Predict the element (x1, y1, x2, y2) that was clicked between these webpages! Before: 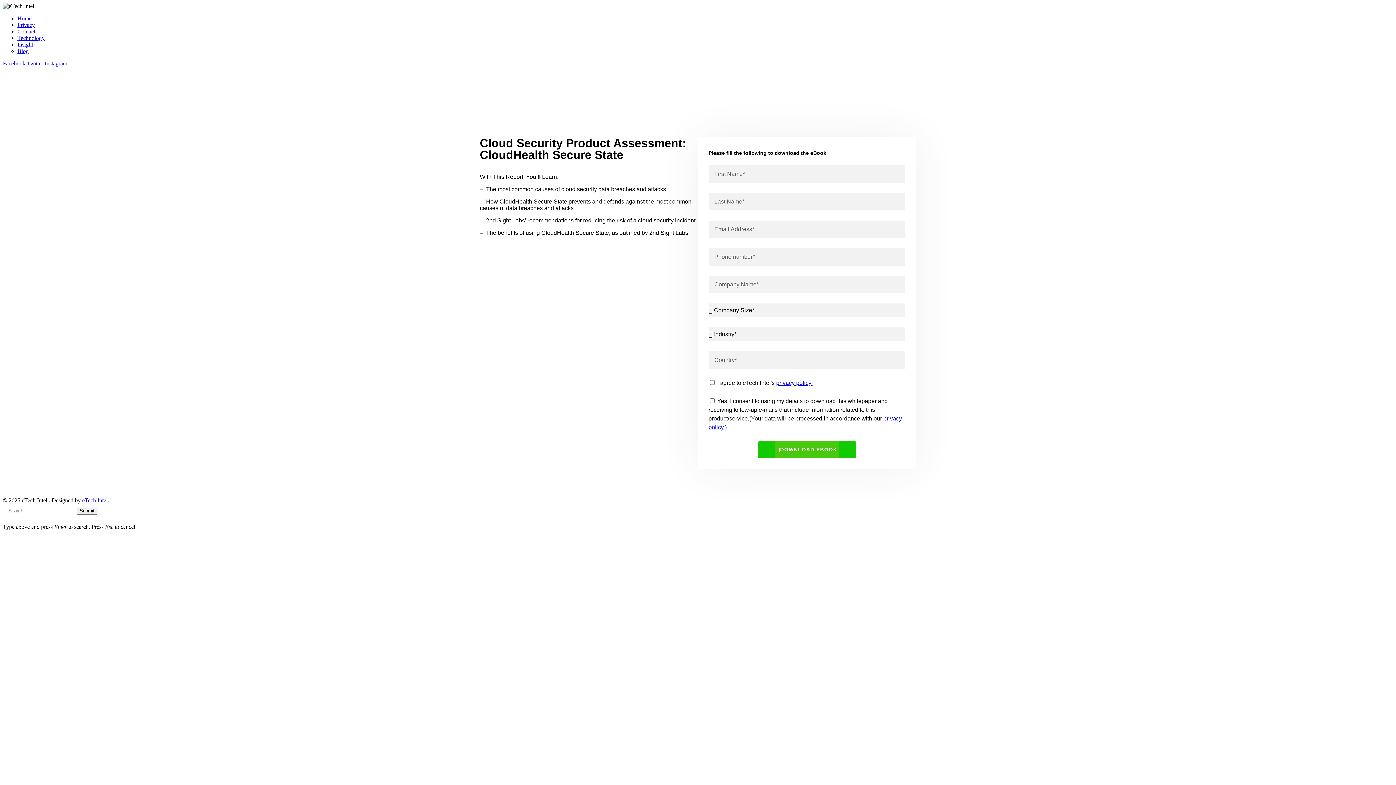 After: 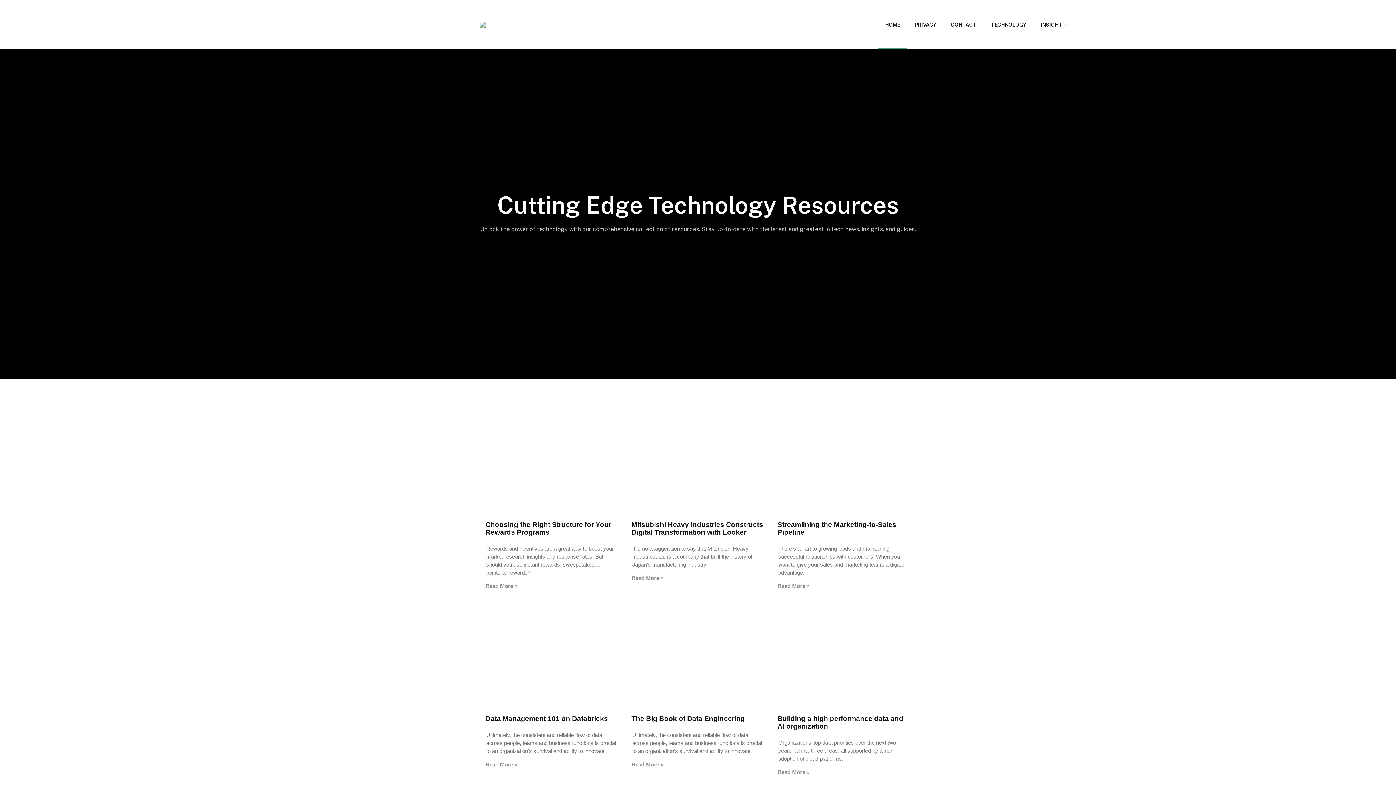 Action: bbox: (17, 15, 31, 21) label: Home